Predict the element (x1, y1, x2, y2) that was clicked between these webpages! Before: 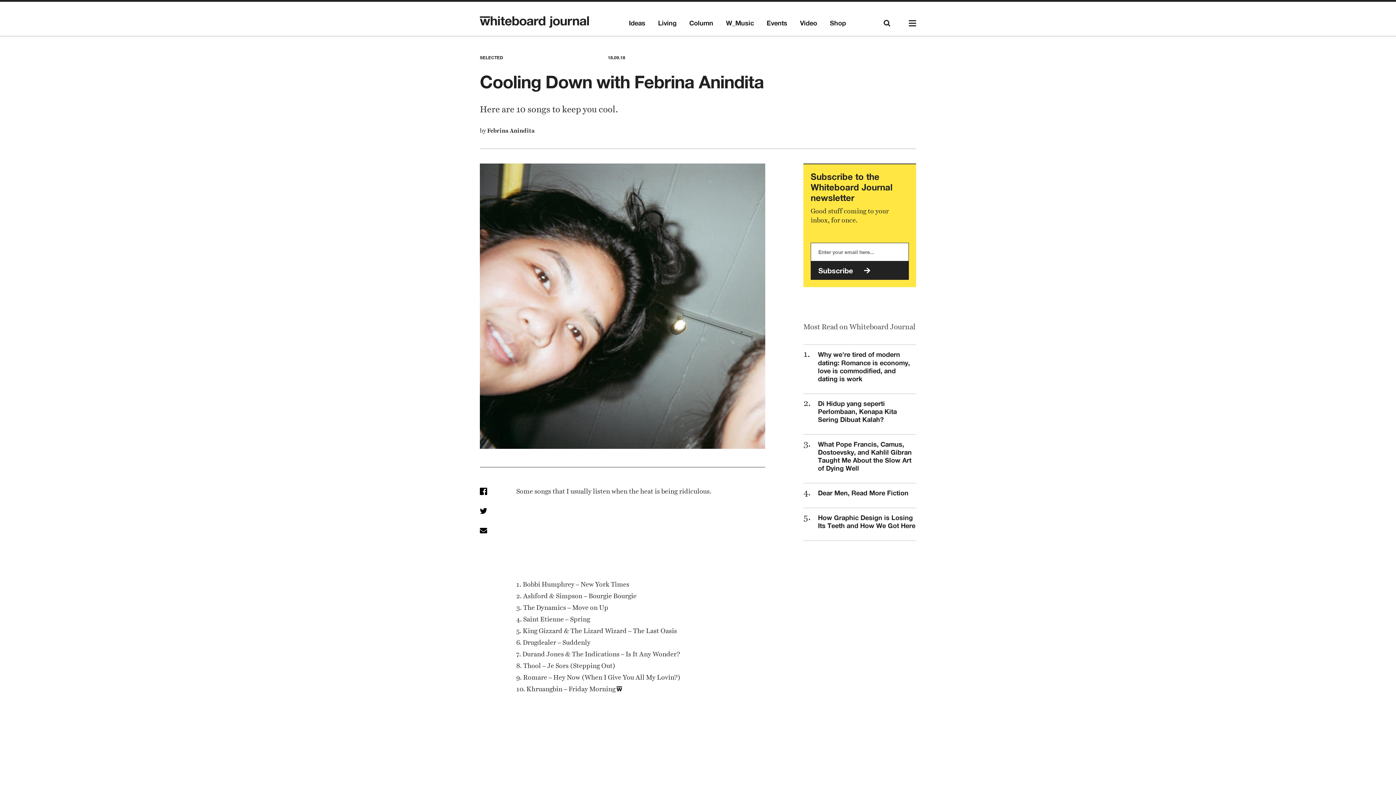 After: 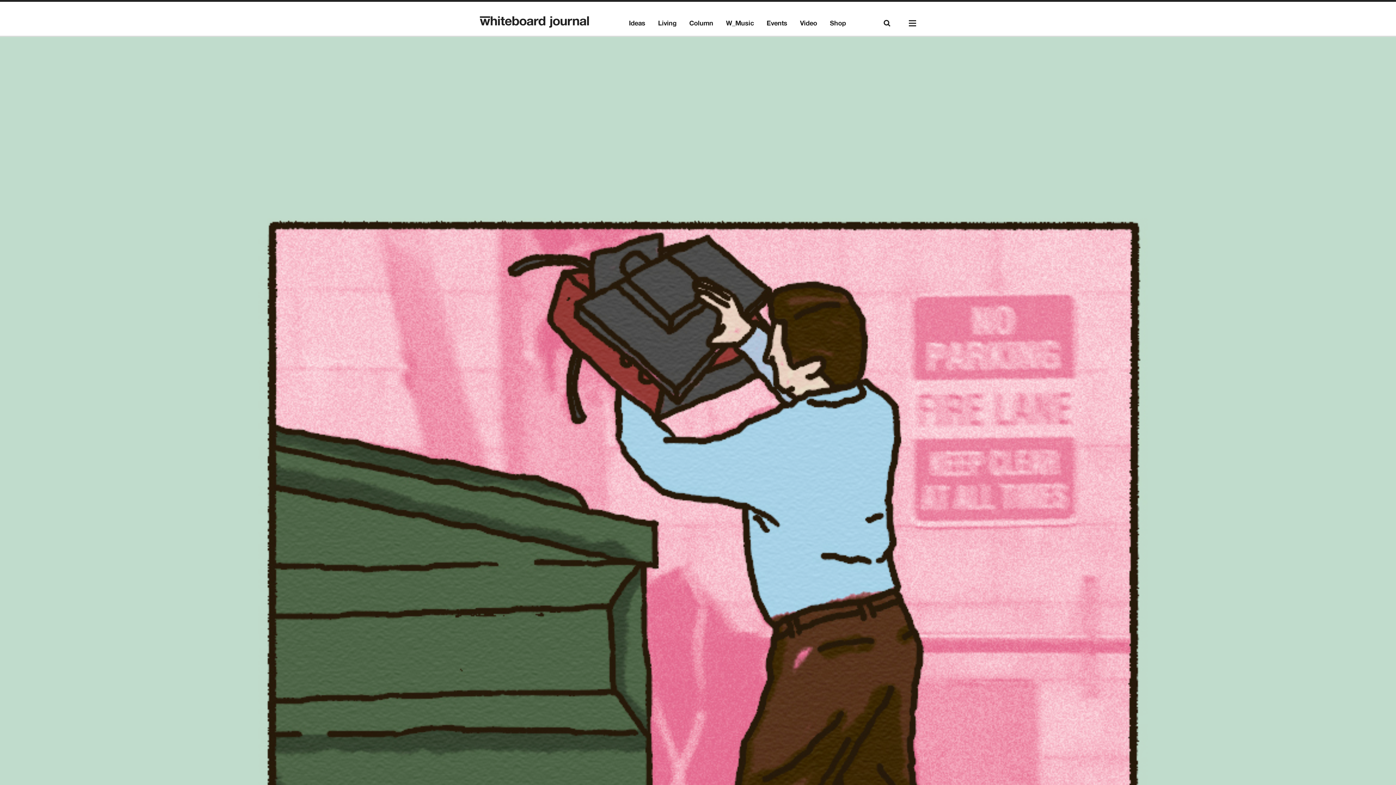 Action: bbox: (818, 513, 915, 529) label: How Graphic Design is Losing Its Teeth and How We Got Here